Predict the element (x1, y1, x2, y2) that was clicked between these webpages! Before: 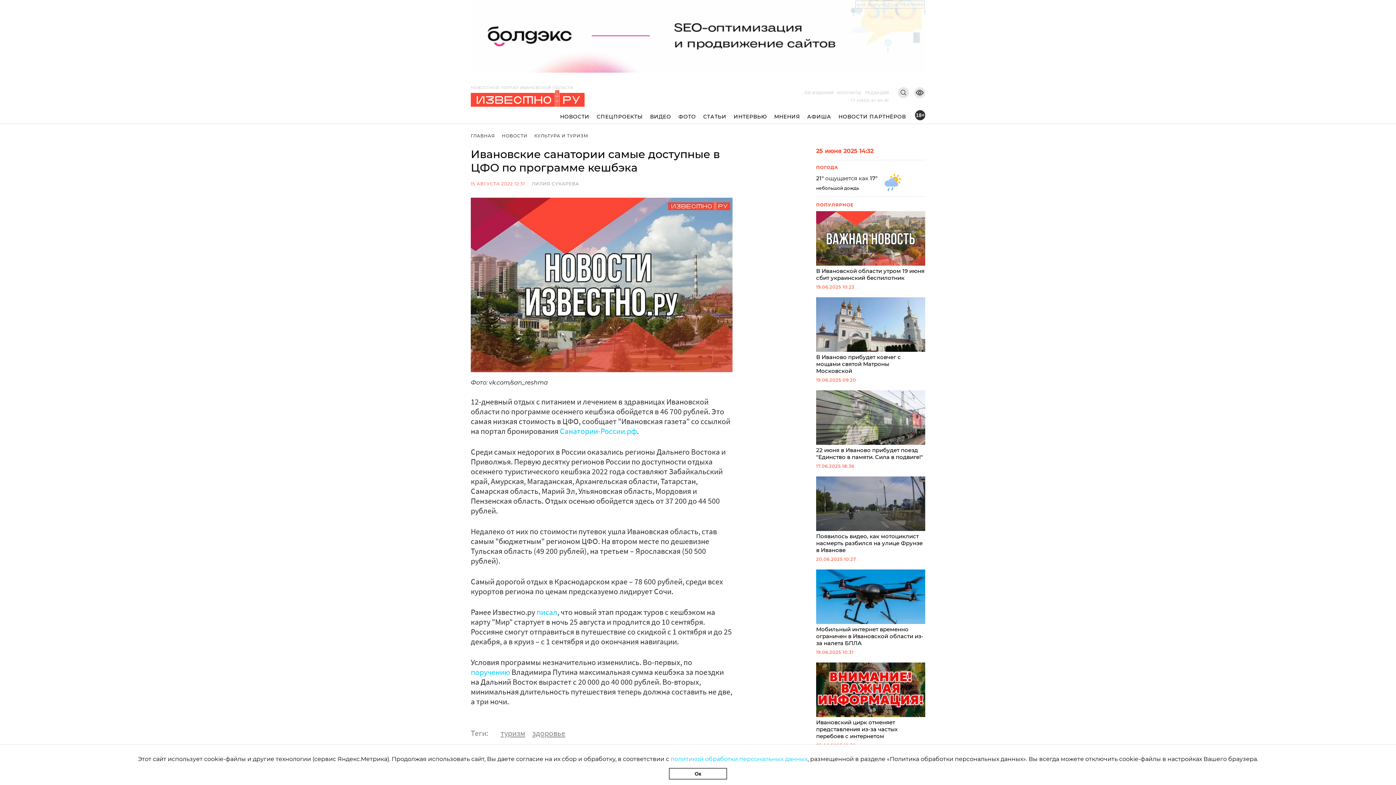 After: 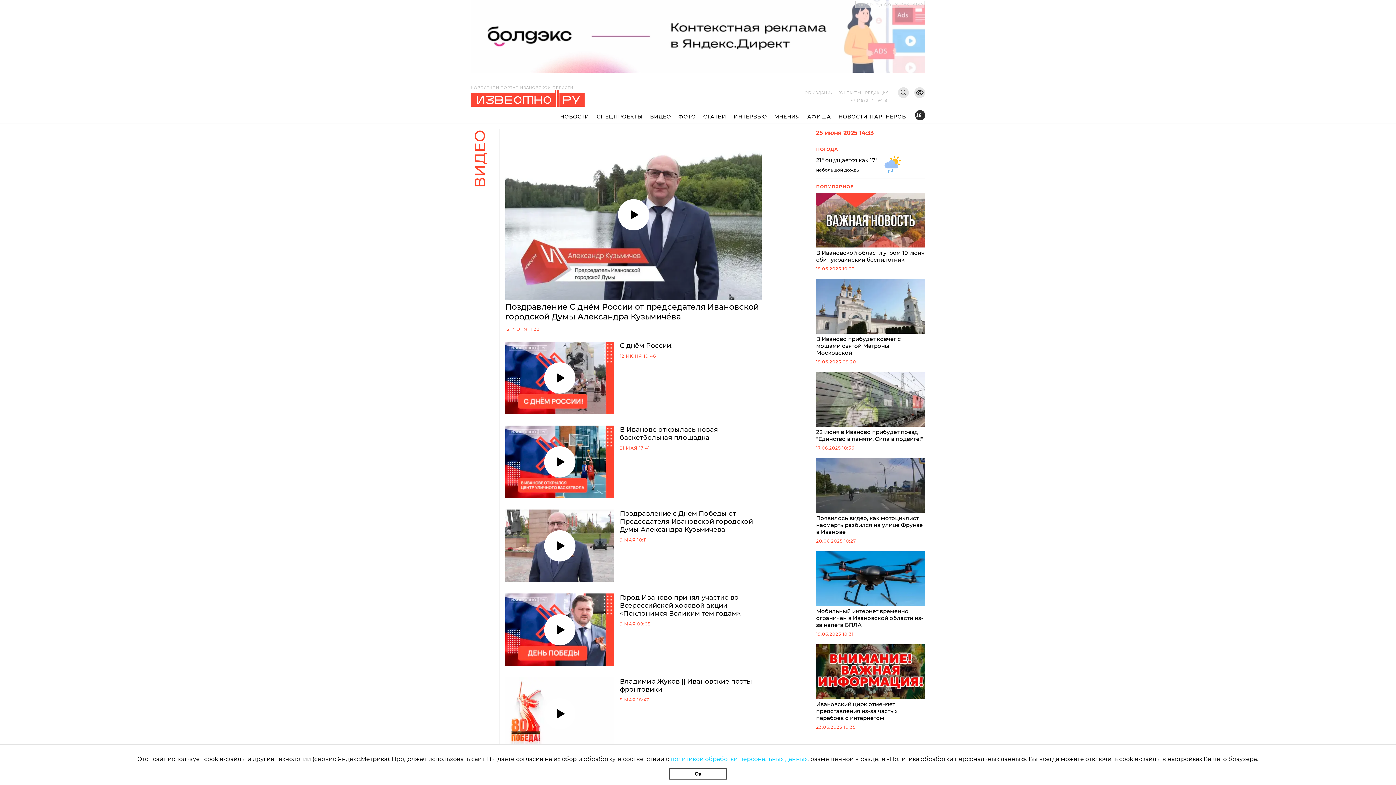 Action: bbox: (646, 112, 674, 120) label: ВИДЕО